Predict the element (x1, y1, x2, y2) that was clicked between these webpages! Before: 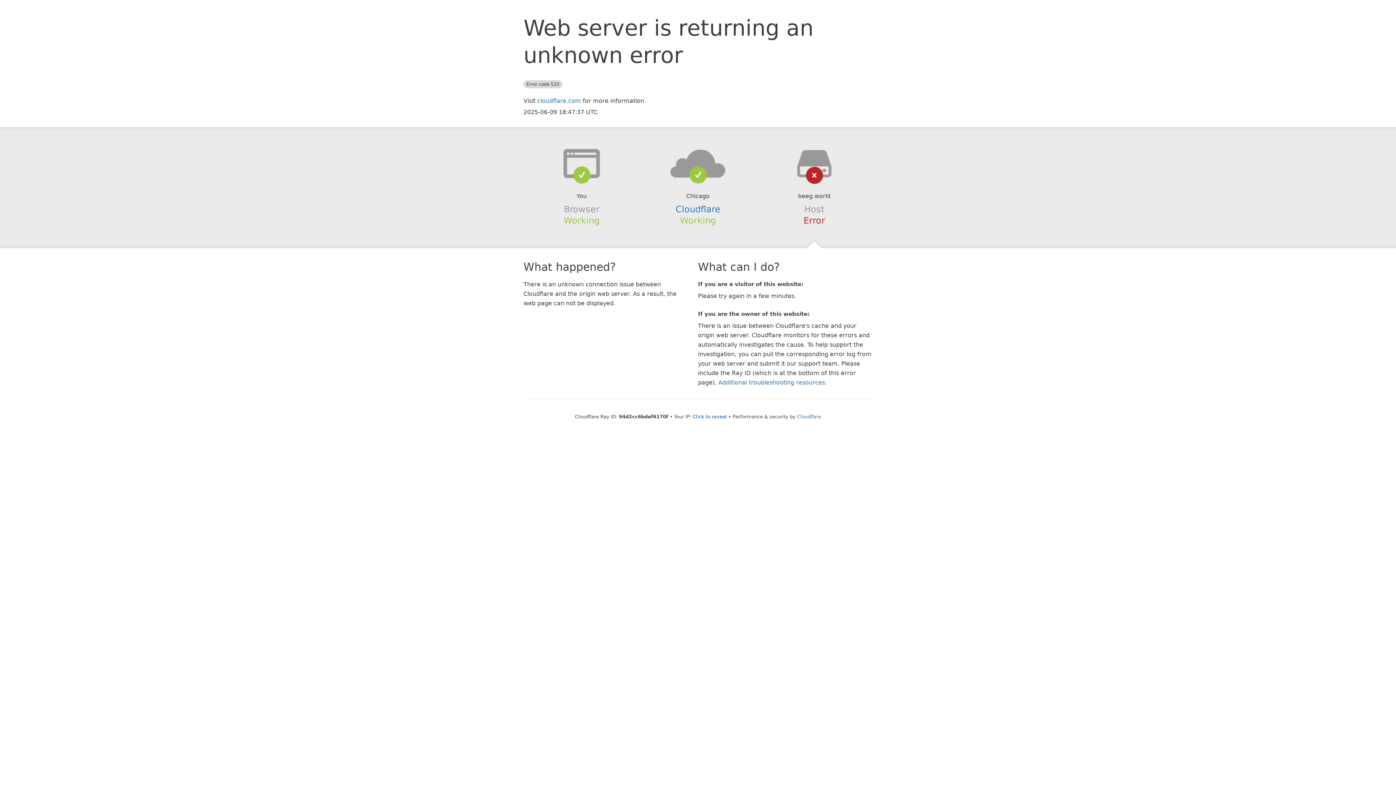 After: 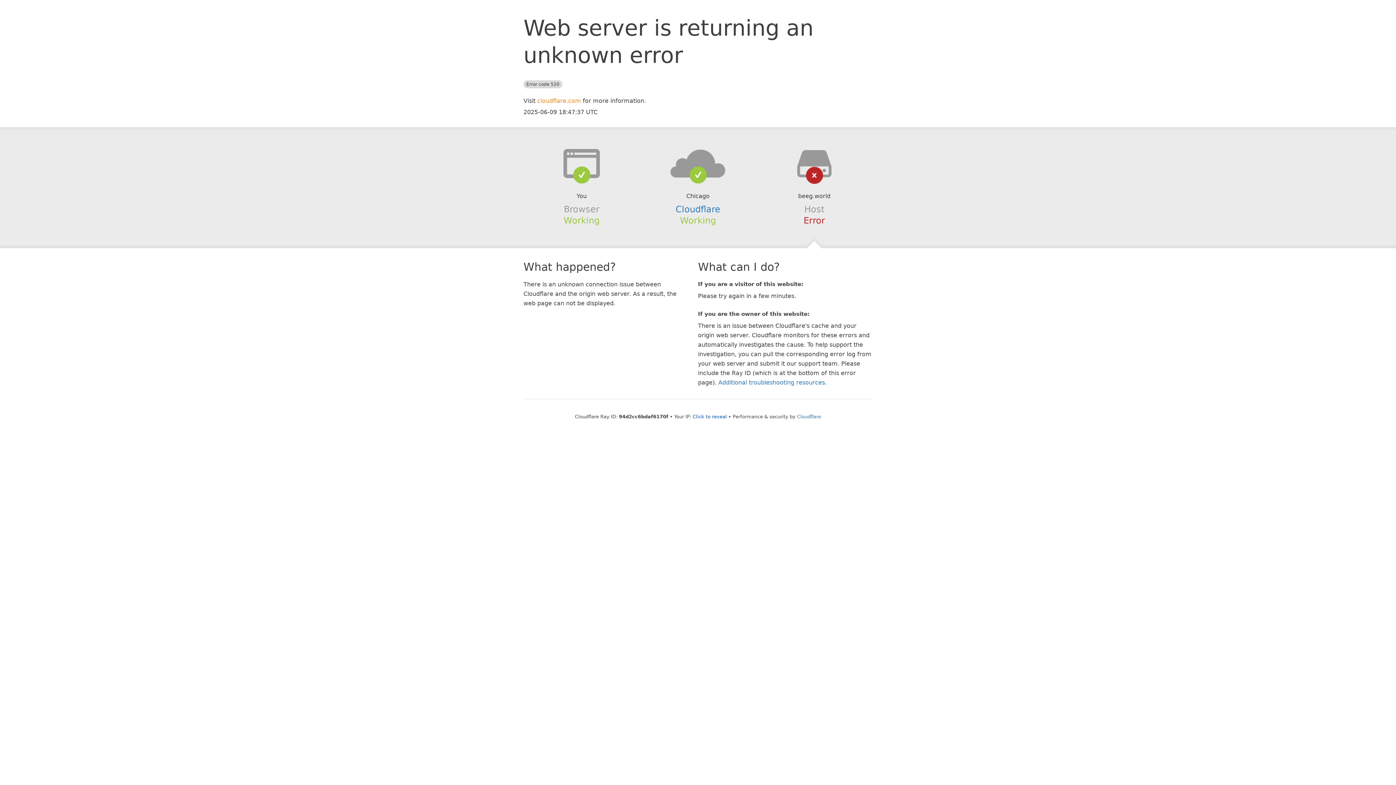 Action: bbox: (537, 97, 581, 104) label: cloudflare.com